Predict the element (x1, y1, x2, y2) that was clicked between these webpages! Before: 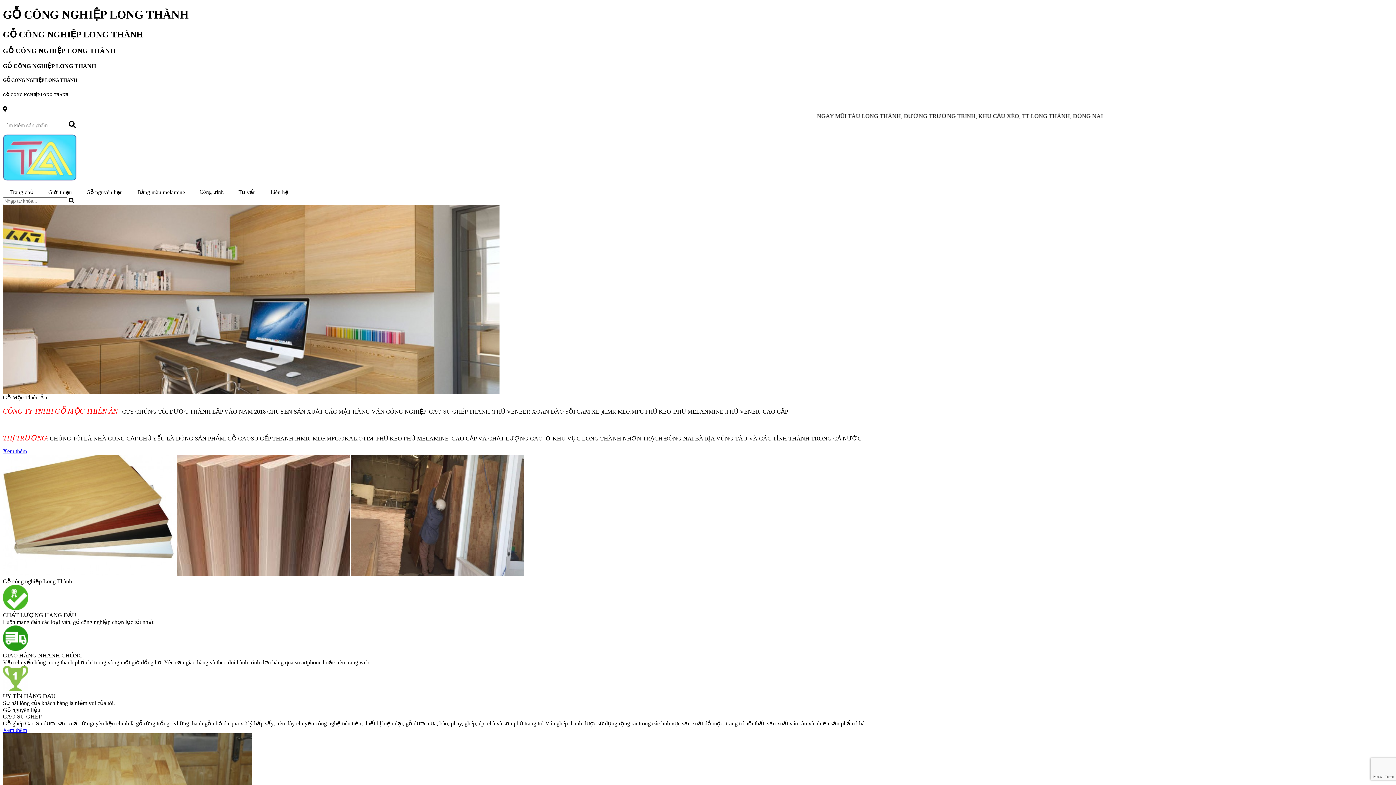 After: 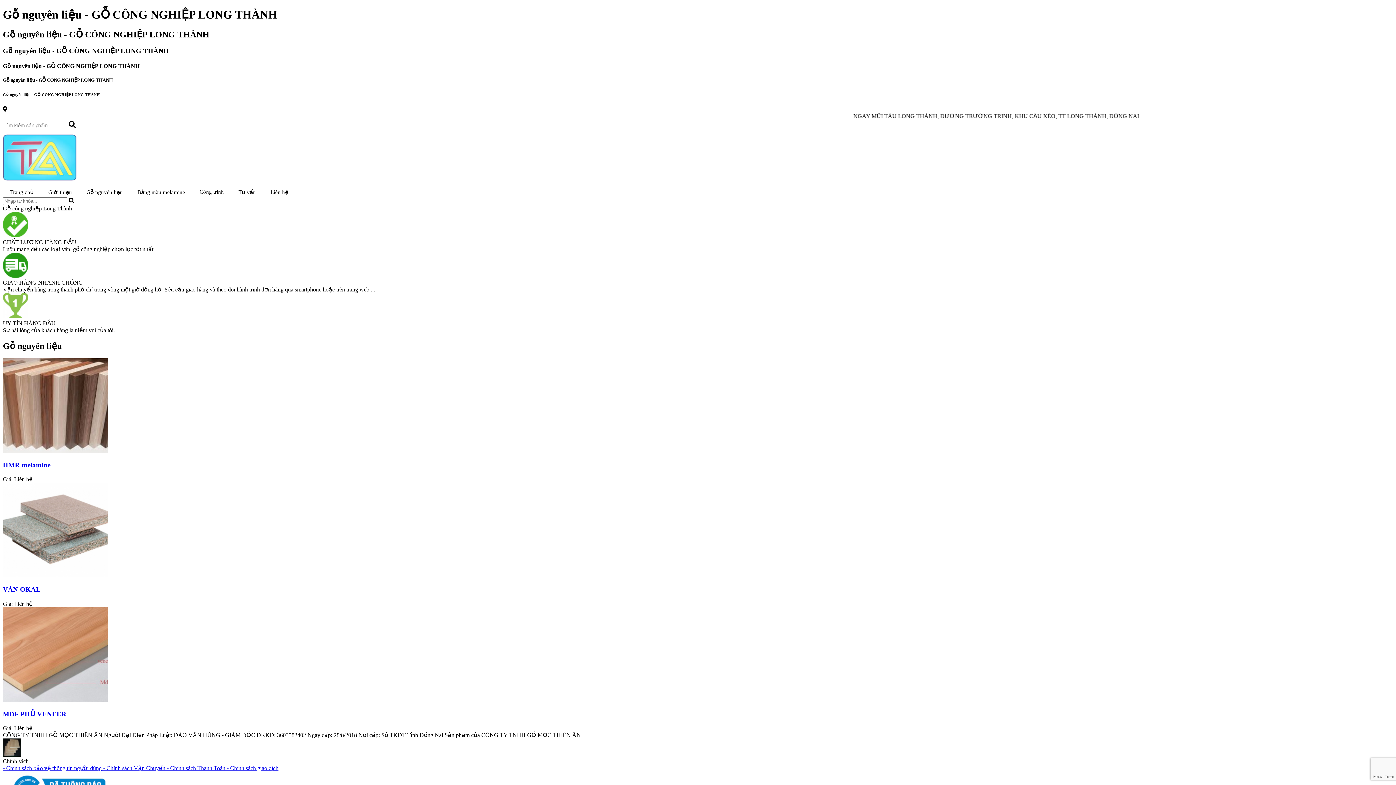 Action: bbox: (79, 187, 130, 197) label: Gỗ nguyên liệu